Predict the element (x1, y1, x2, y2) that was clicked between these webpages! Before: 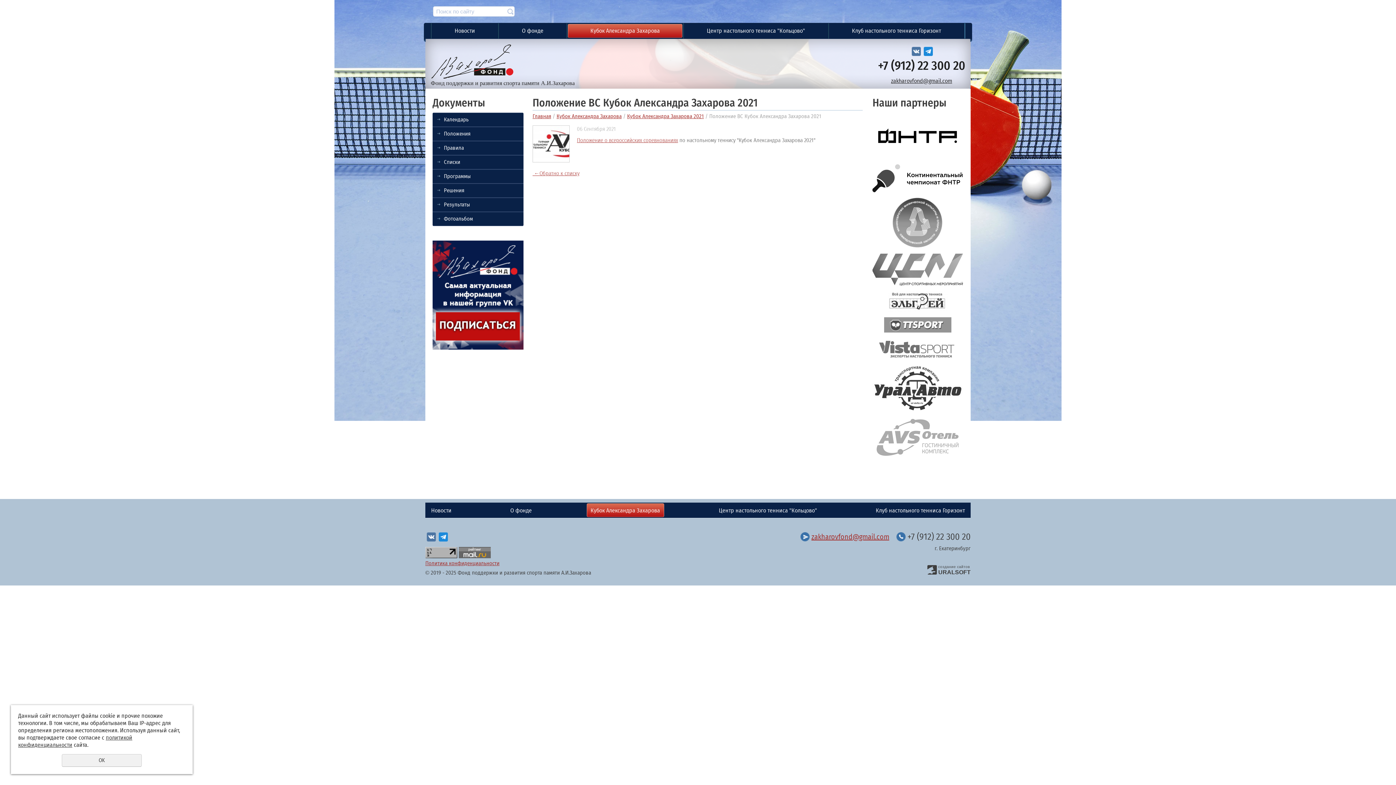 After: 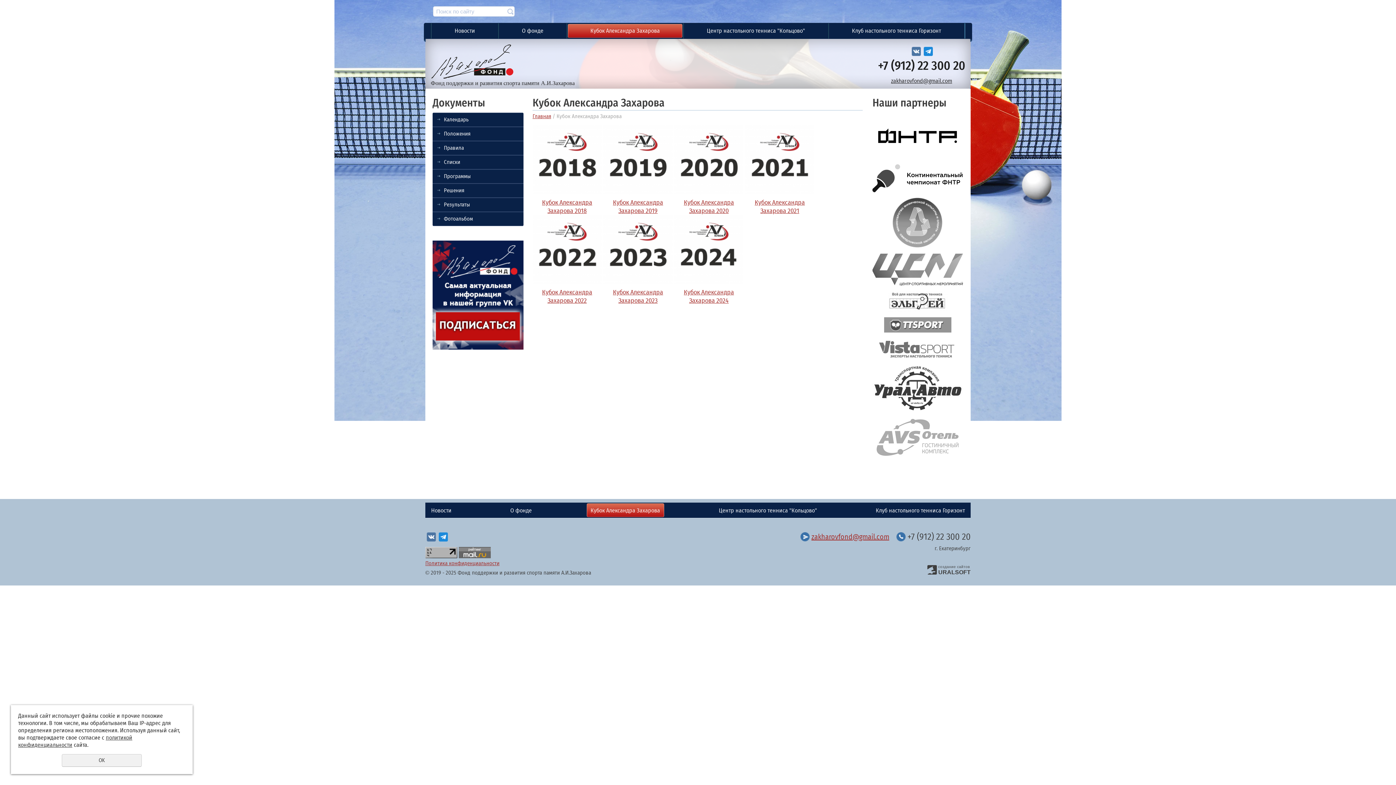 Action: bbox: (568, 24, 682, 37) label: Кубок Александра Захарова